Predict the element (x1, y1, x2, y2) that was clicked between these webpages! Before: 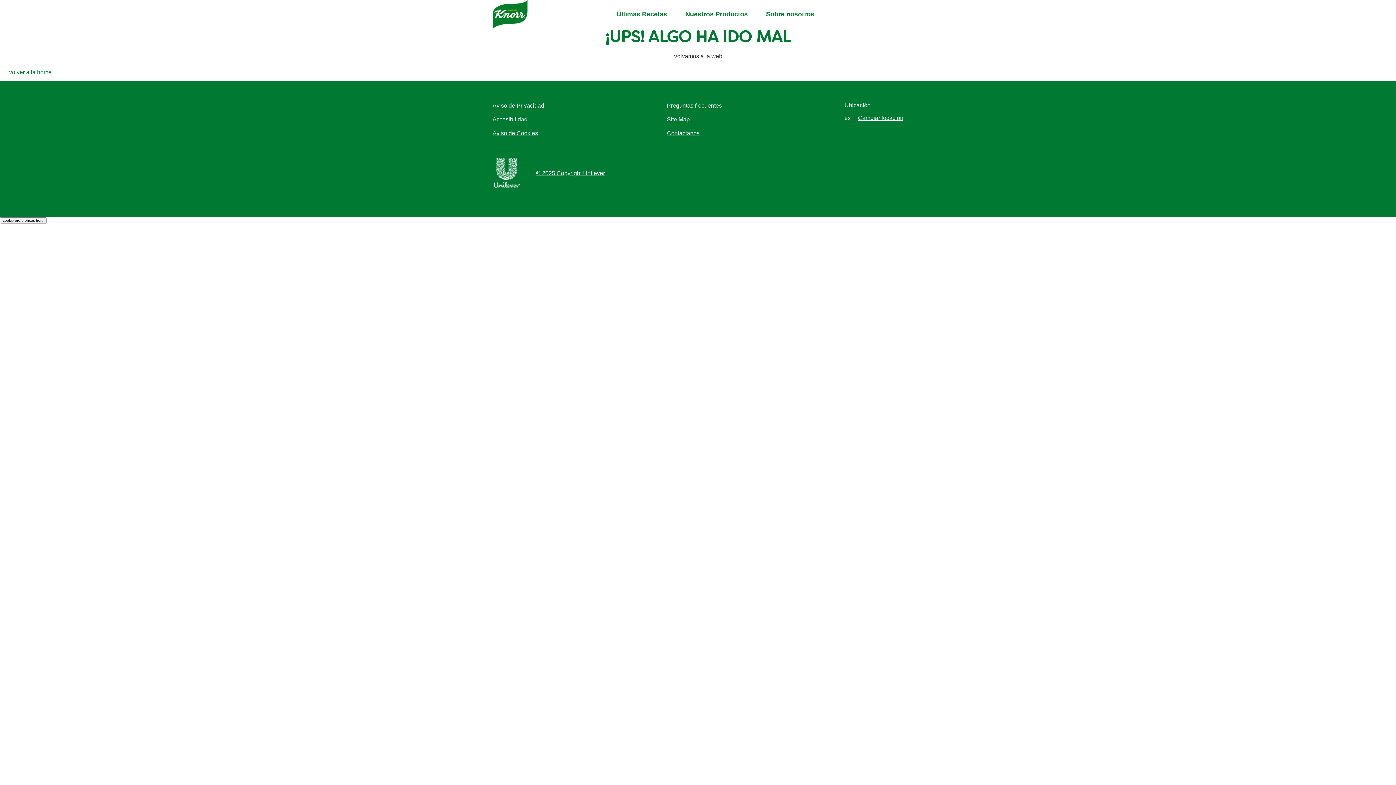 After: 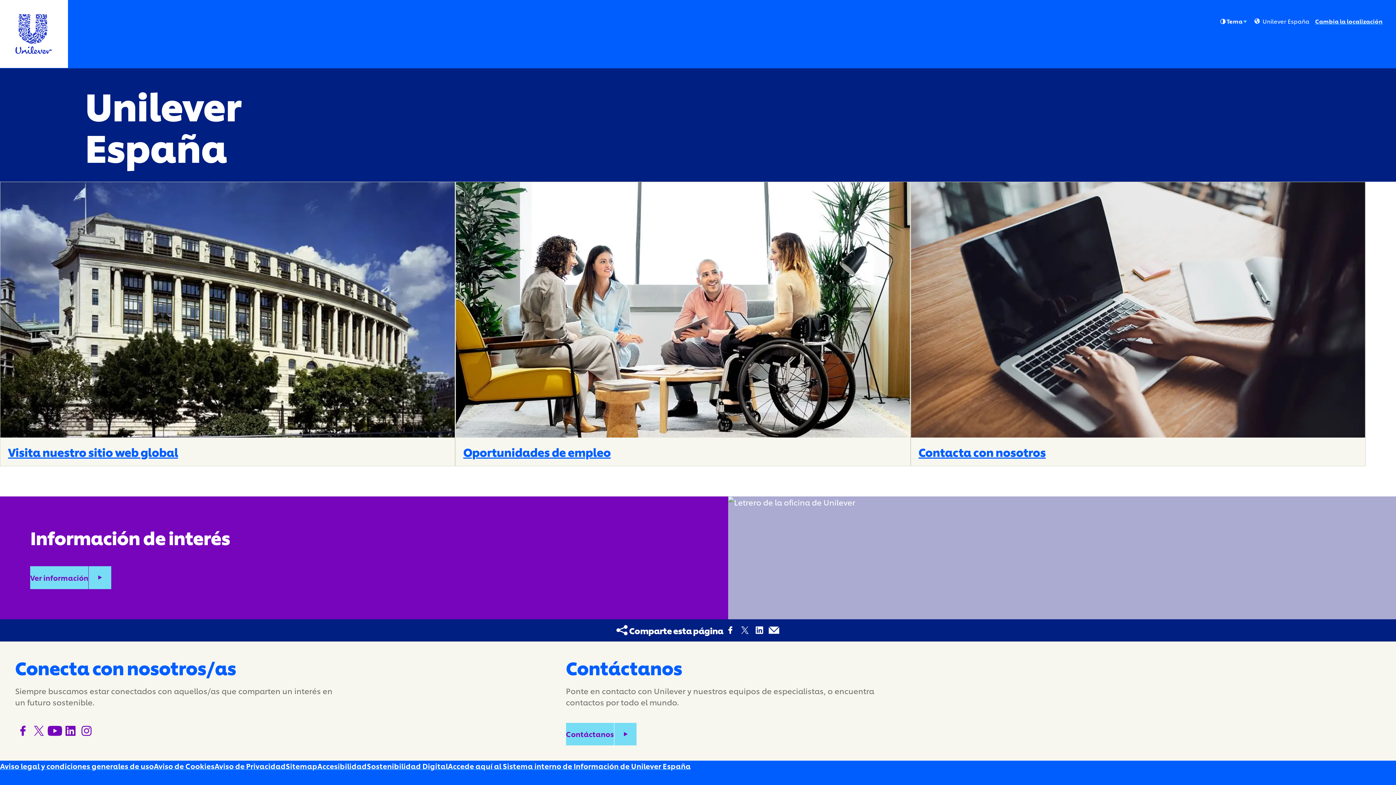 Action: bbox: (536, 170, 605, 176) label: © 2025 Copyright Unilever